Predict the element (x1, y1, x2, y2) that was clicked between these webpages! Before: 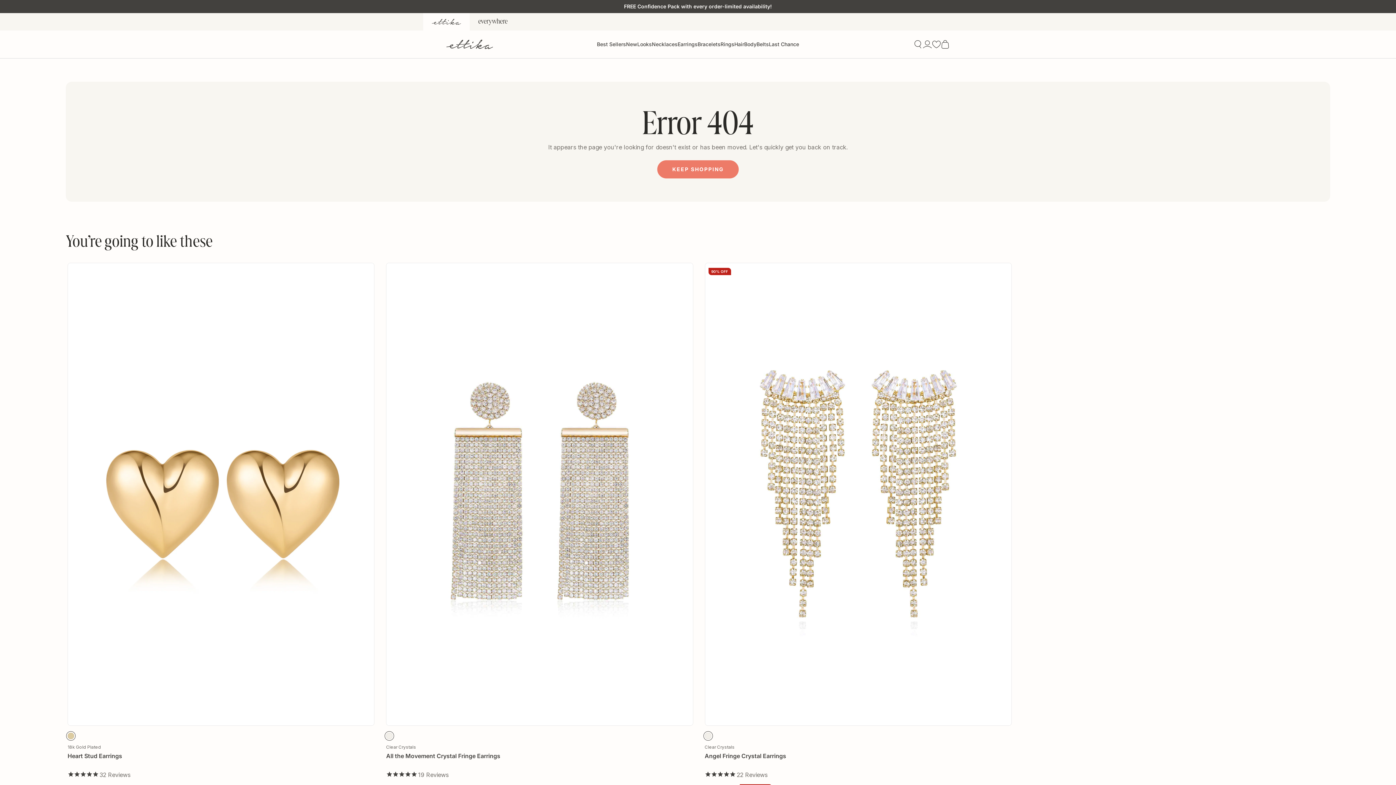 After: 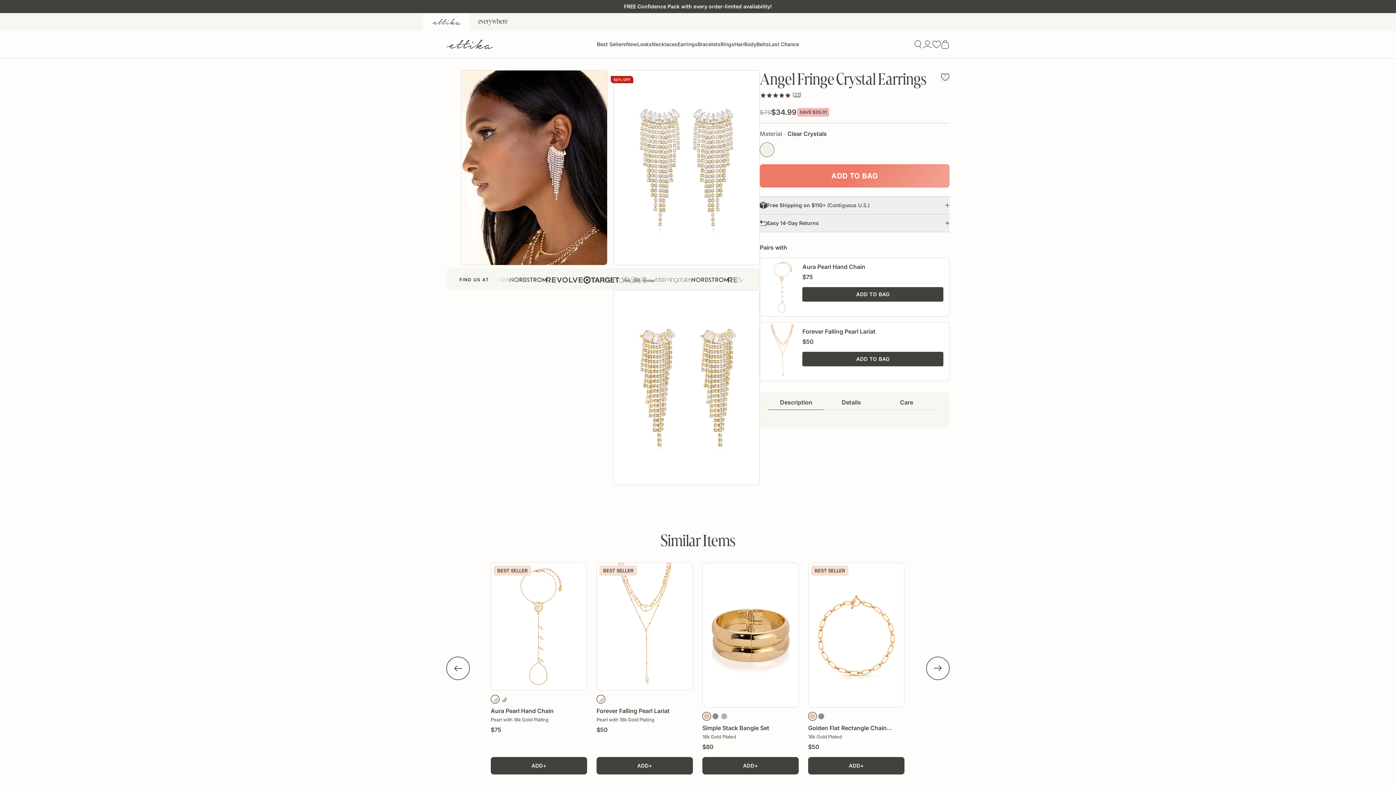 Action: bbox: (704, 262, 1011, 726) label: 90% OFF